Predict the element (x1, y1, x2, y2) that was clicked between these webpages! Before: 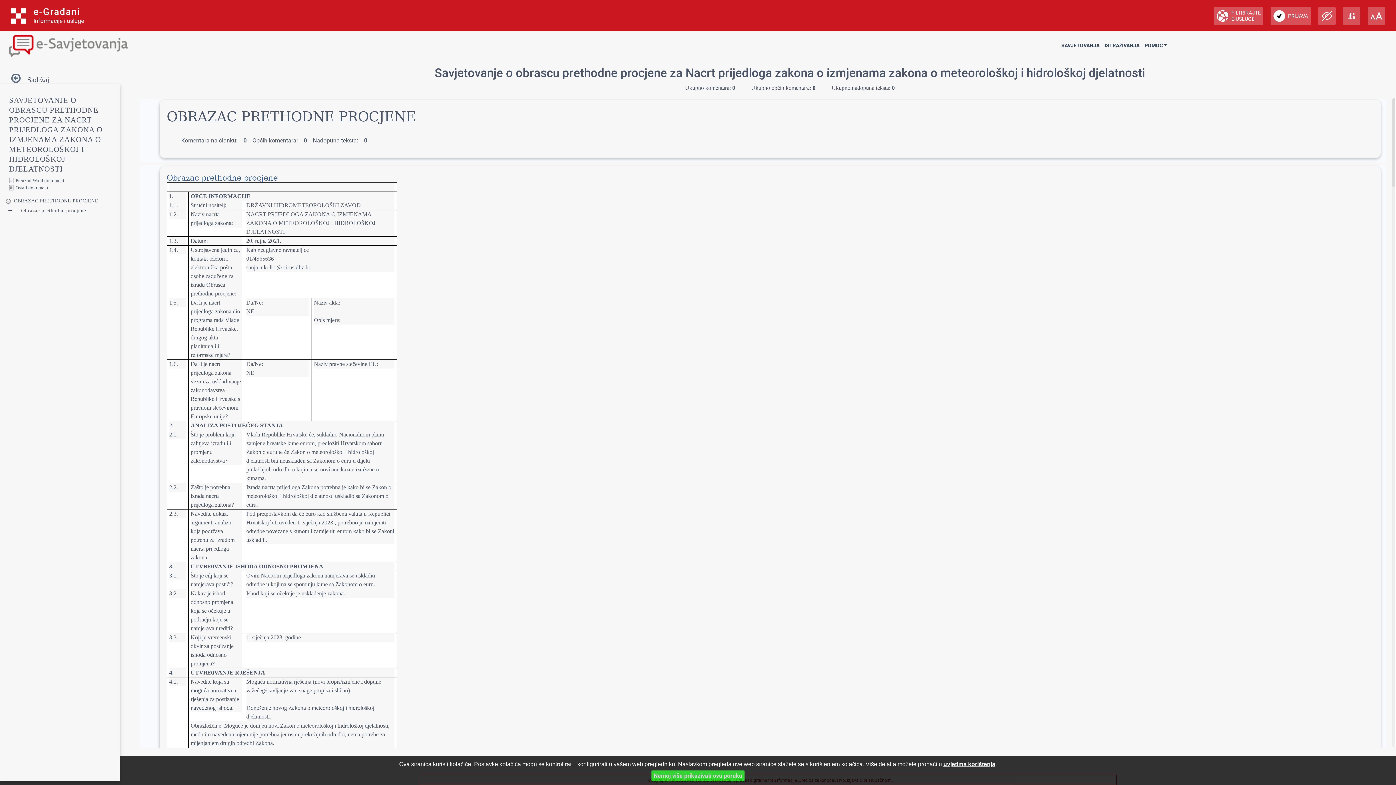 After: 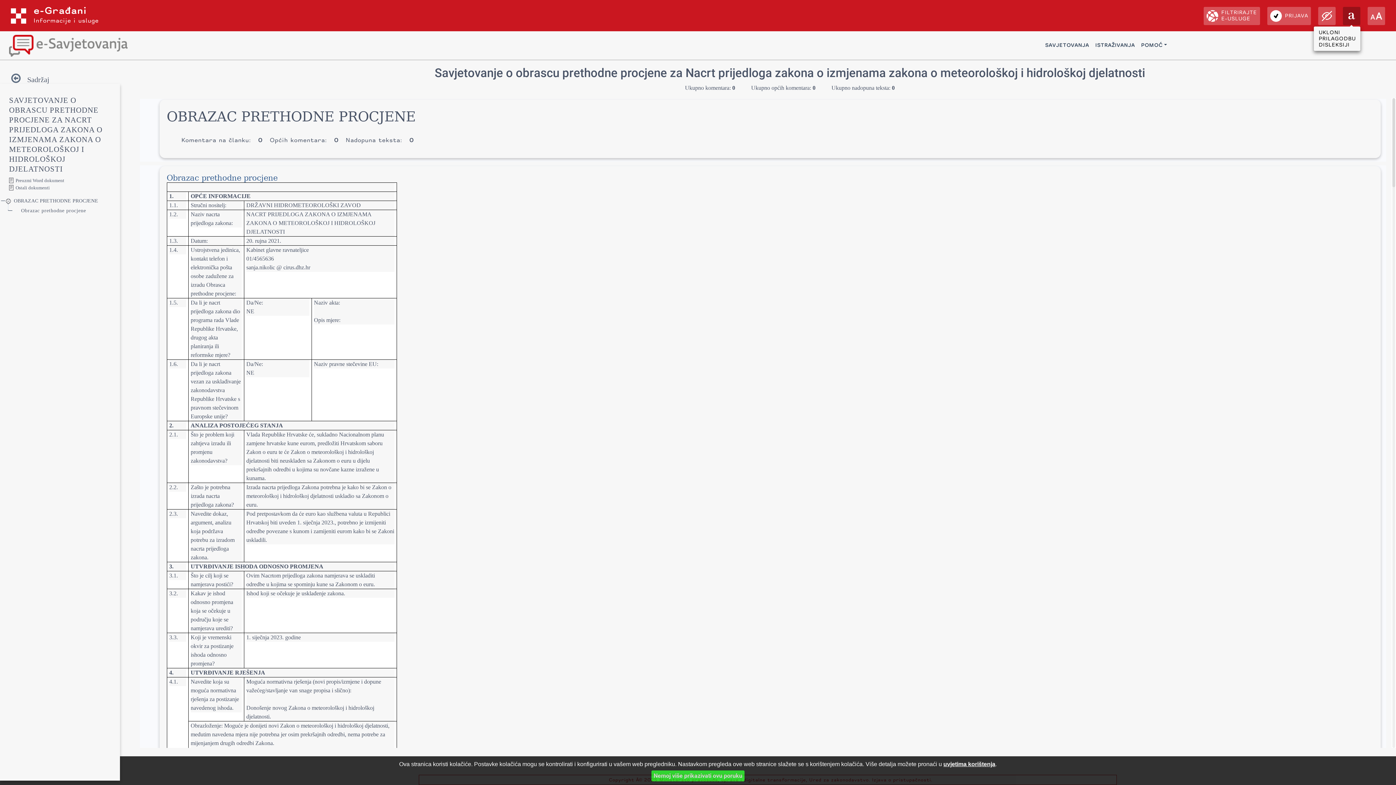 Action: bbox: (1343, 6, 1360, 25)